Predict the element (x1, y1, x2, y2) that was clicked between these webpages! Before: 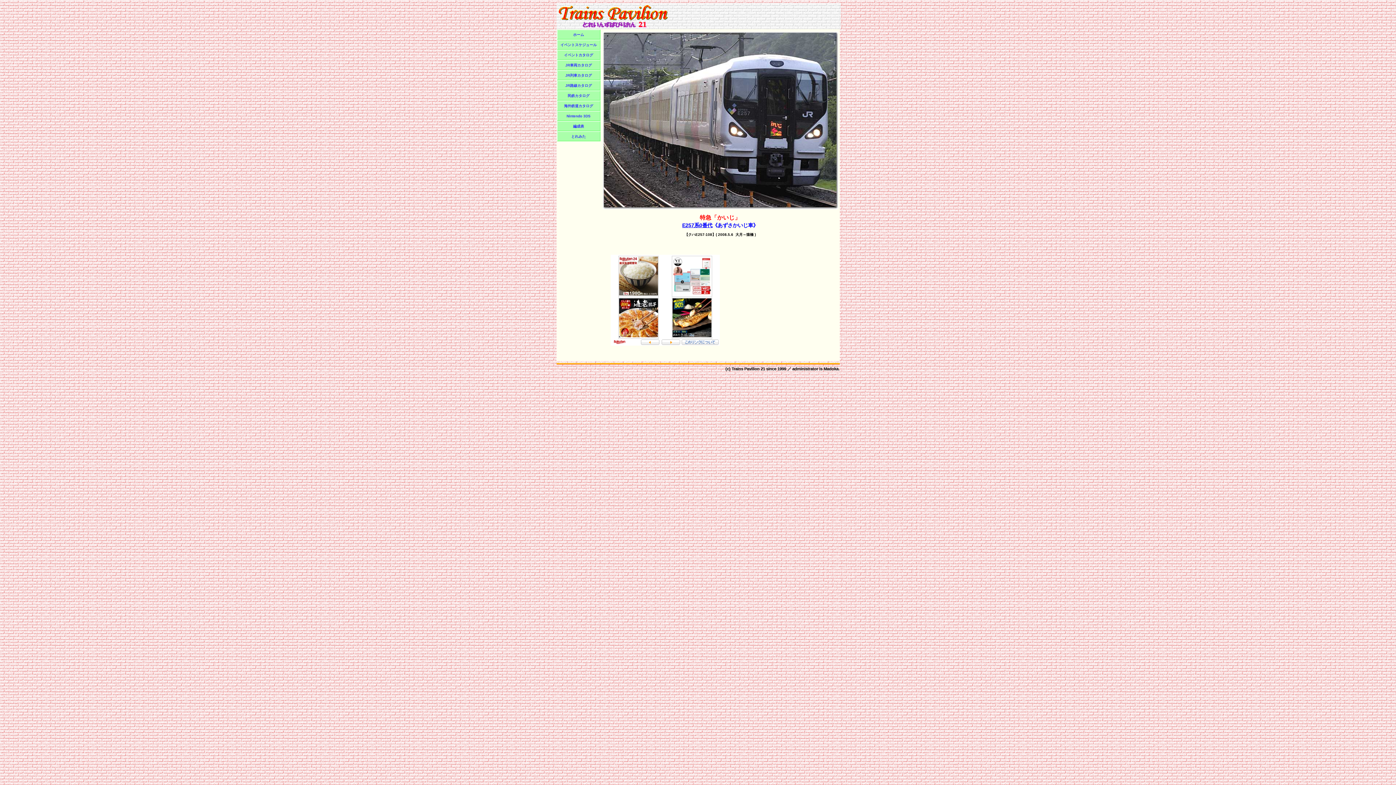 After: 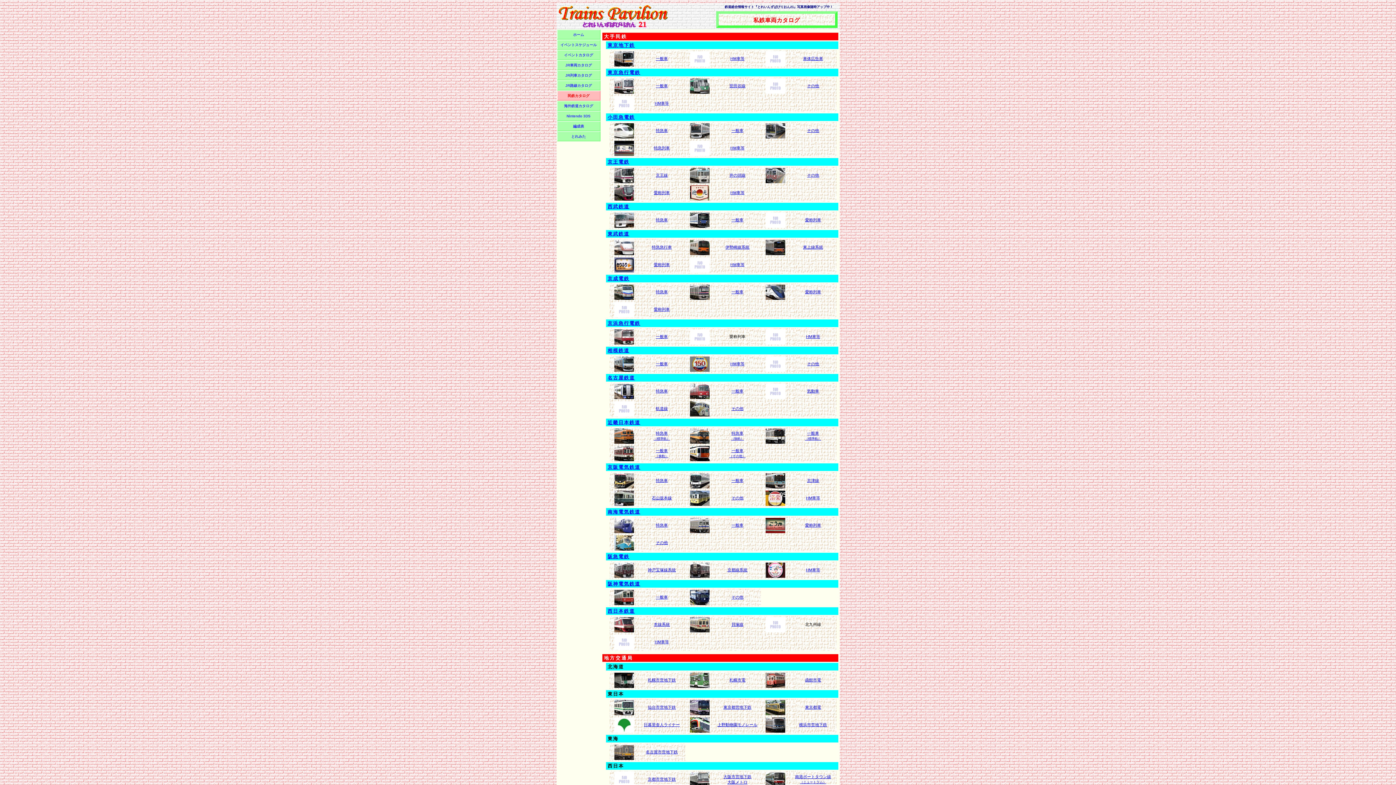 Action: bbox: (556, 90, 600, 100) label: 民鉄カタログ